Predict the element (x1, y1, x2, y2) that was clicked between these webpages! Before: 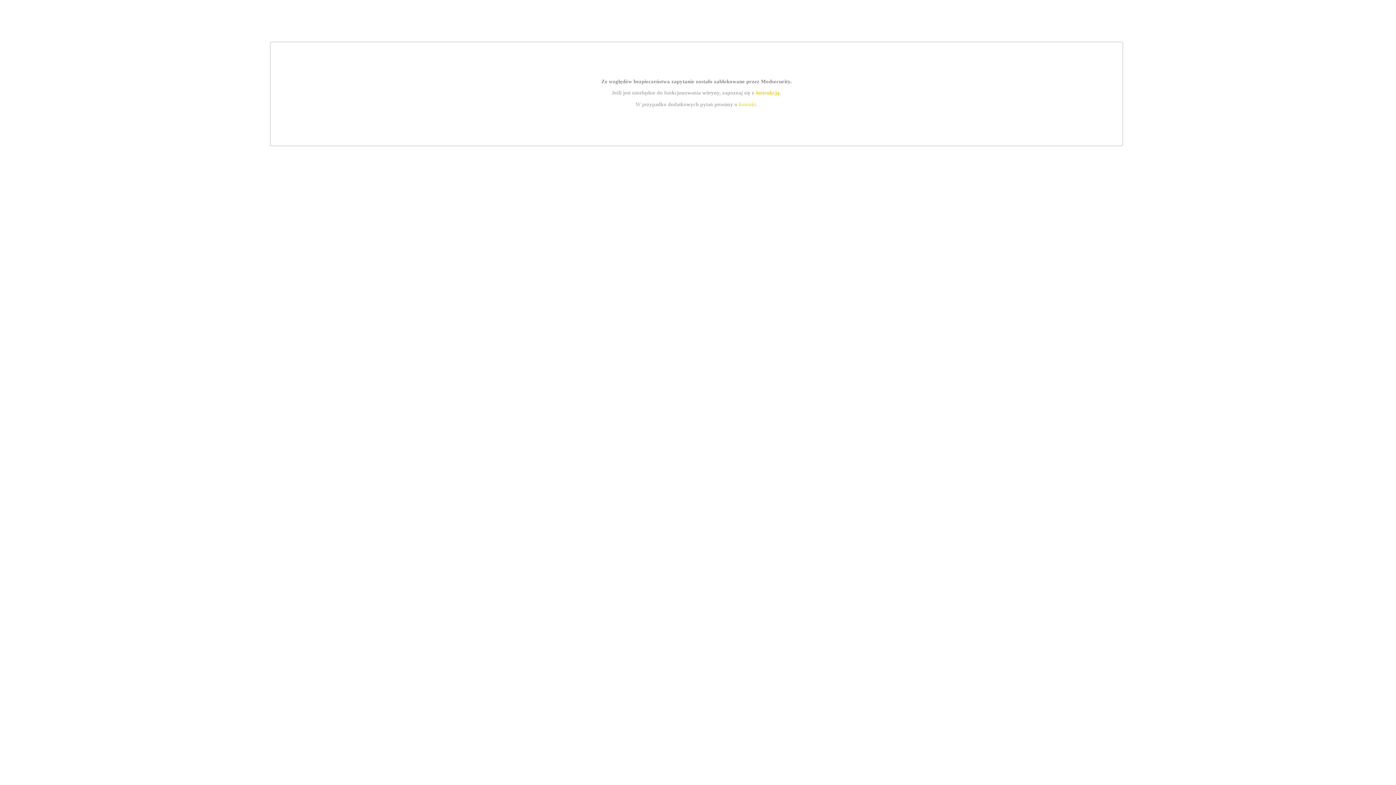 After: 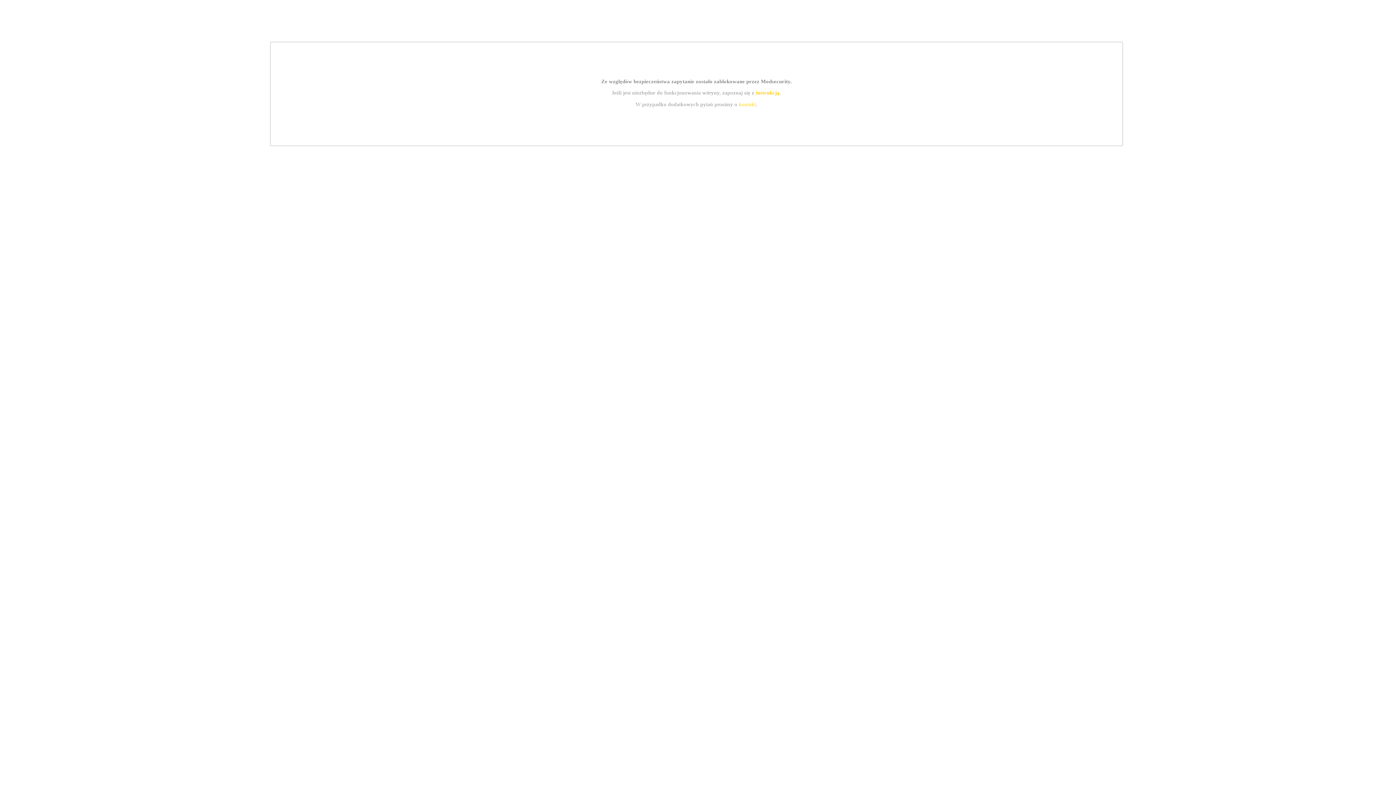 Action: bbox: (739, 101, 756, 107) label: kontakt